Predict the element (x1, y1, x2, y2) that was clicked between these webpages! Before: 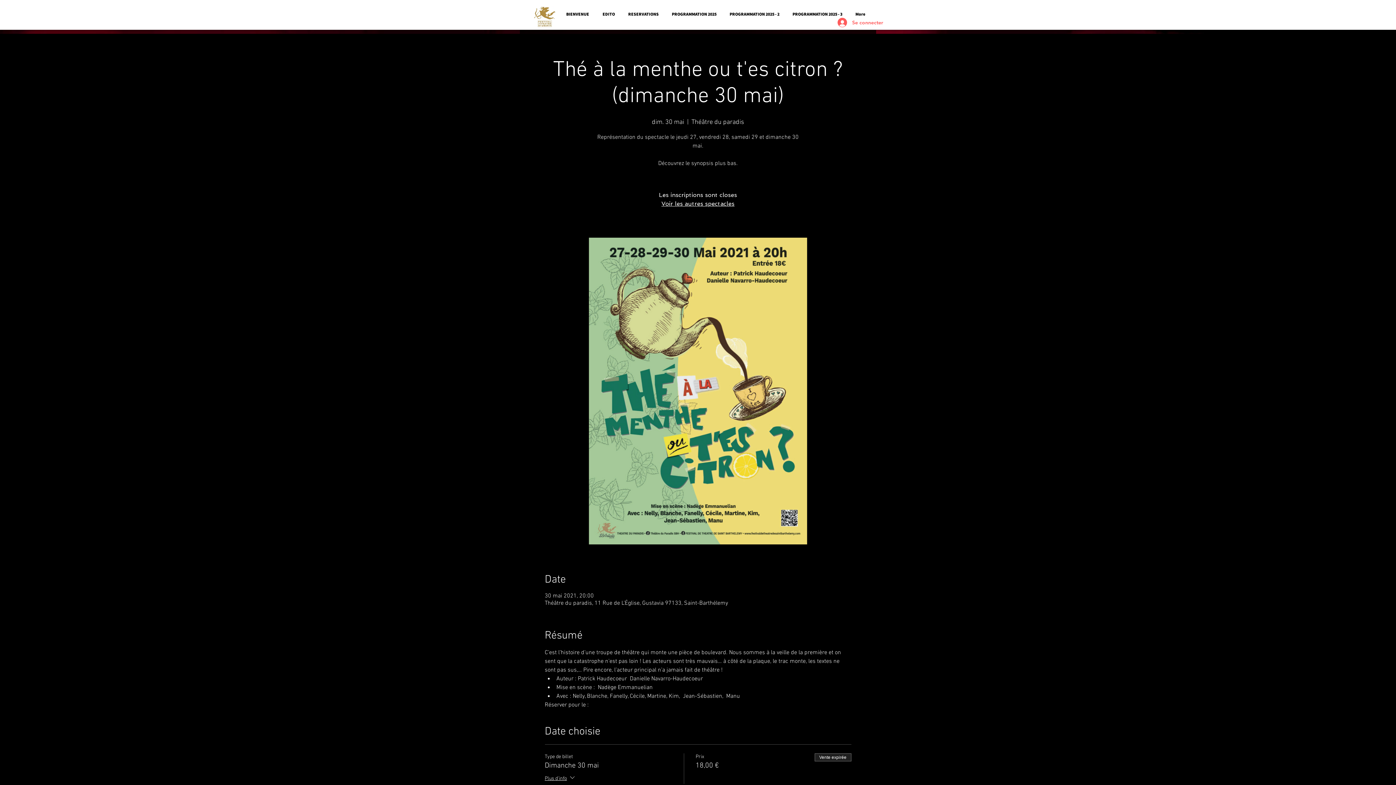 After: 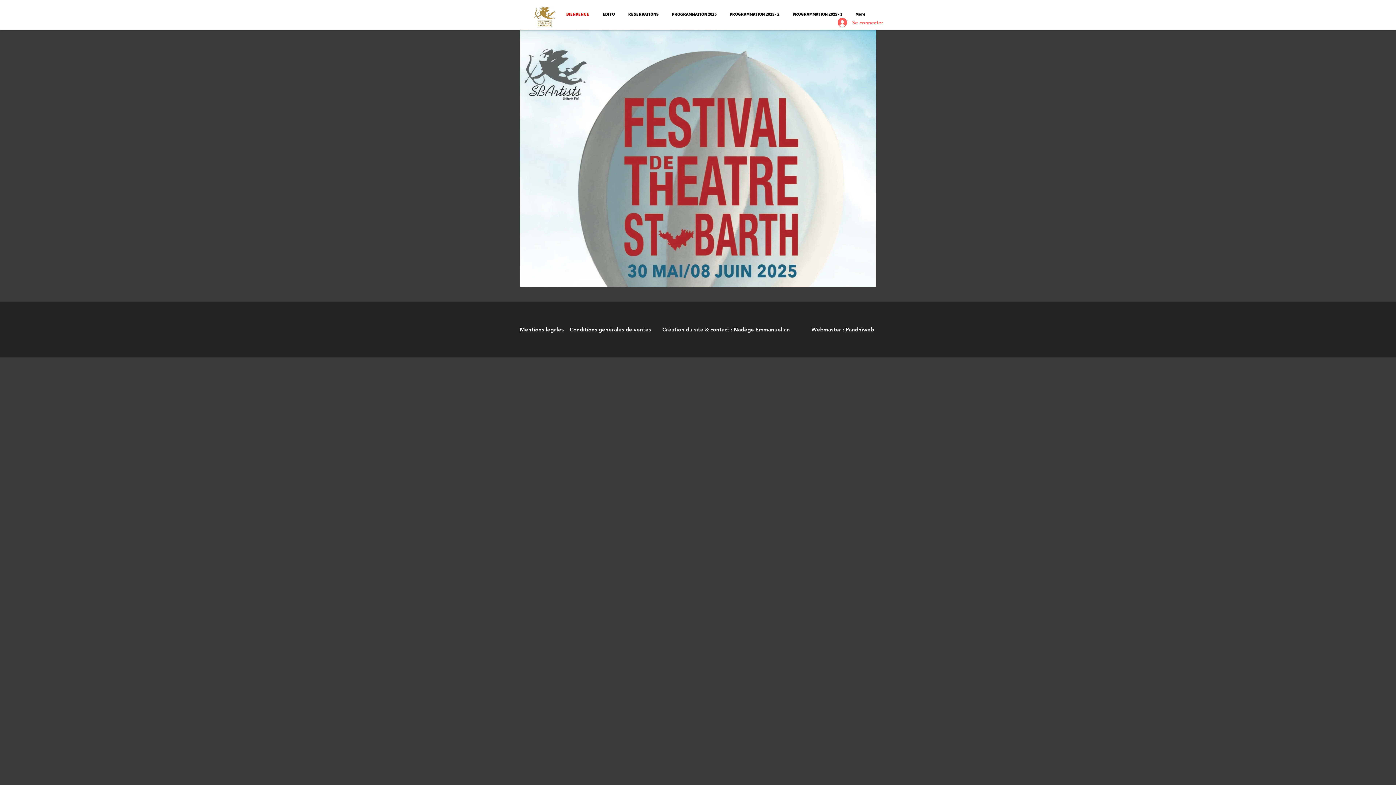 Action: bbox: (522, 5, 566, 27)